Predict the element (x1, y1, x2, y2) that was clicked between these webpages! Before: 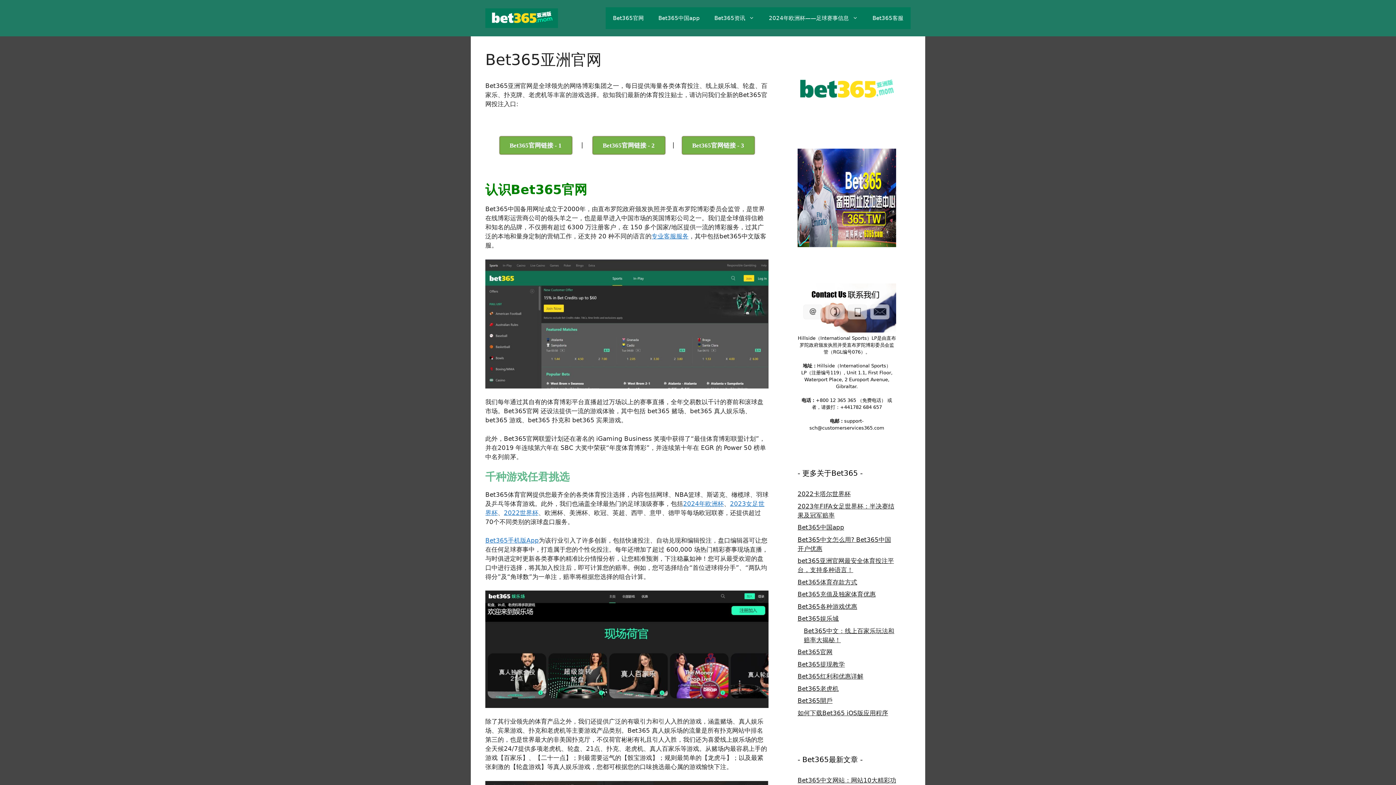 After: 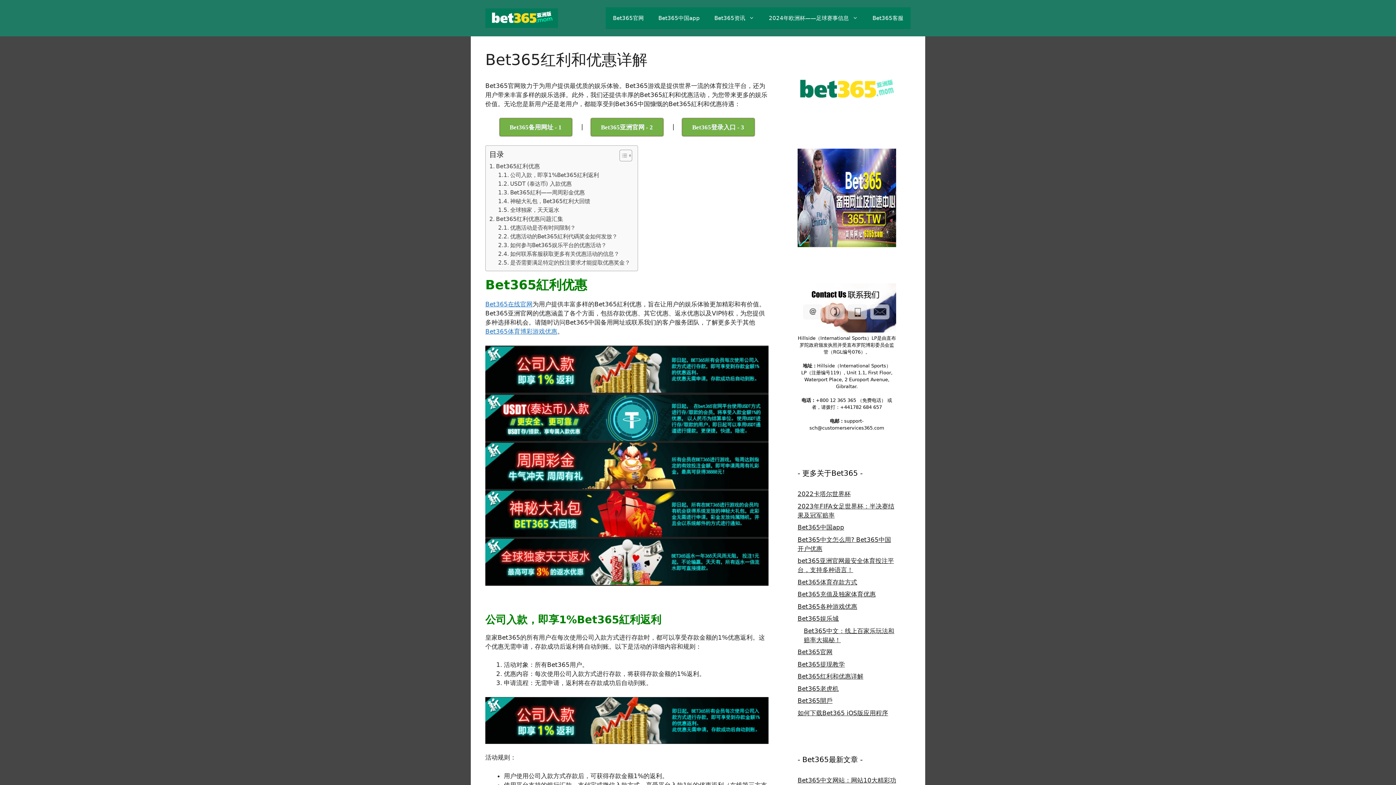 Action: bbox: (797, 673, 863, 680) label: Bet365红利和优惠详解